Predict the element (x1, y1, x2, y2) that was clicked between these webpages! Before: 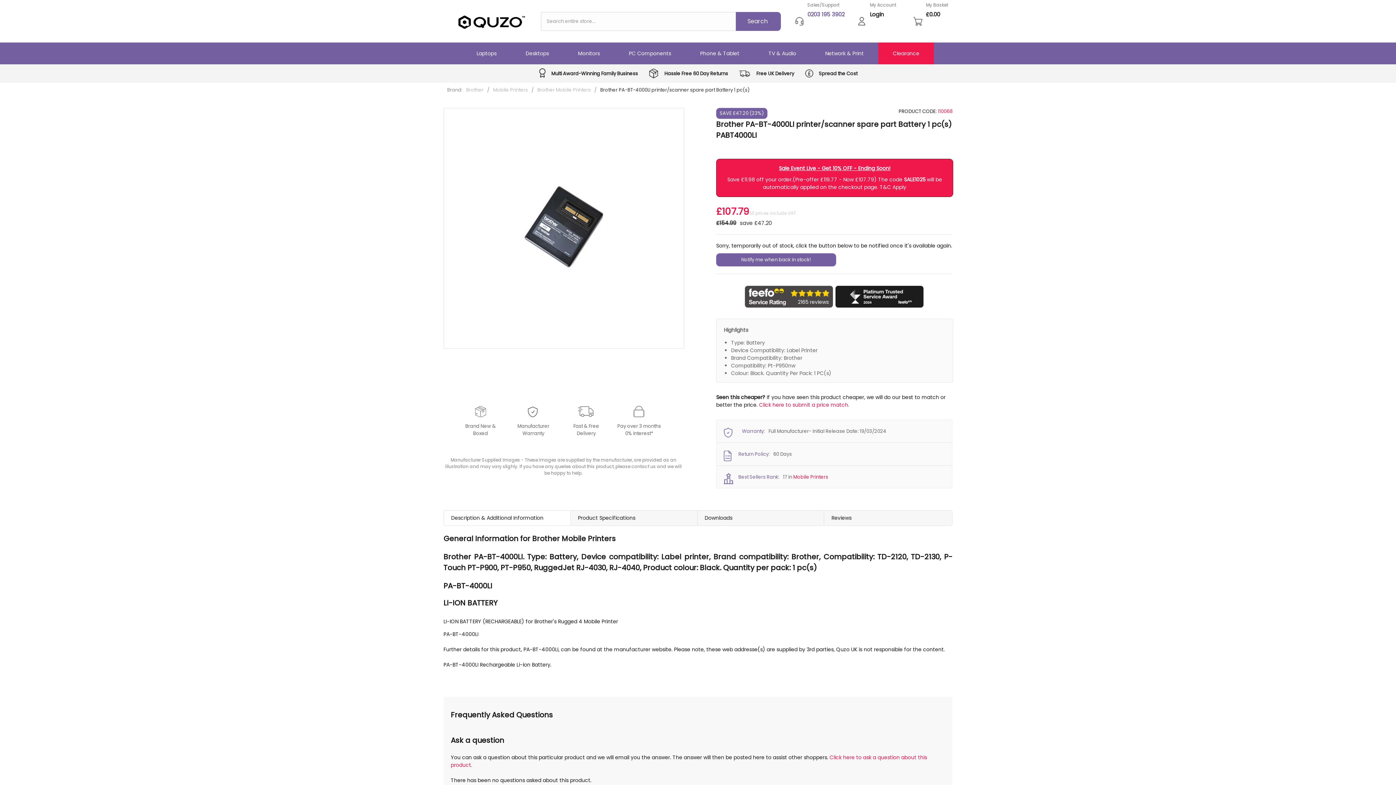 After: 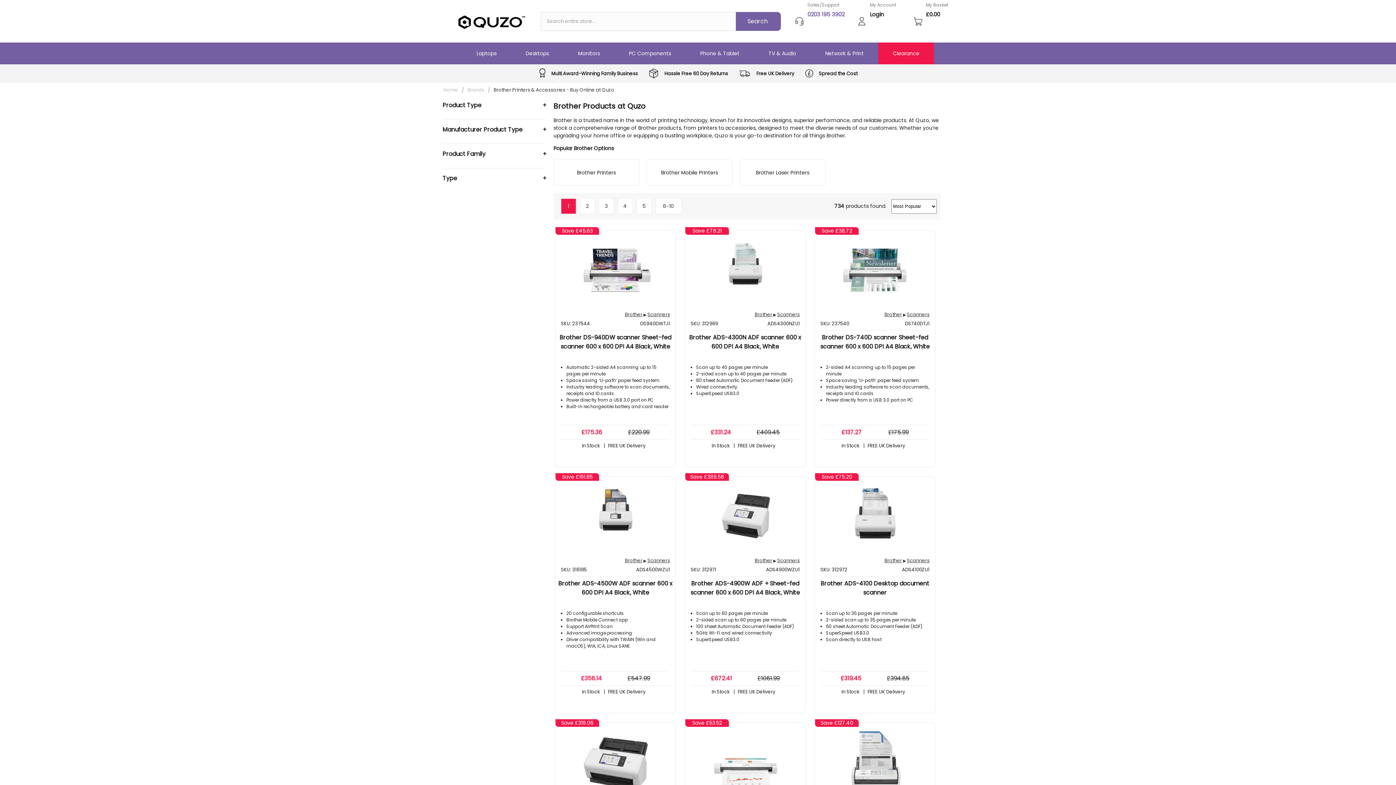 Action: label: Brother bbox: (466, 86, 483, 93)